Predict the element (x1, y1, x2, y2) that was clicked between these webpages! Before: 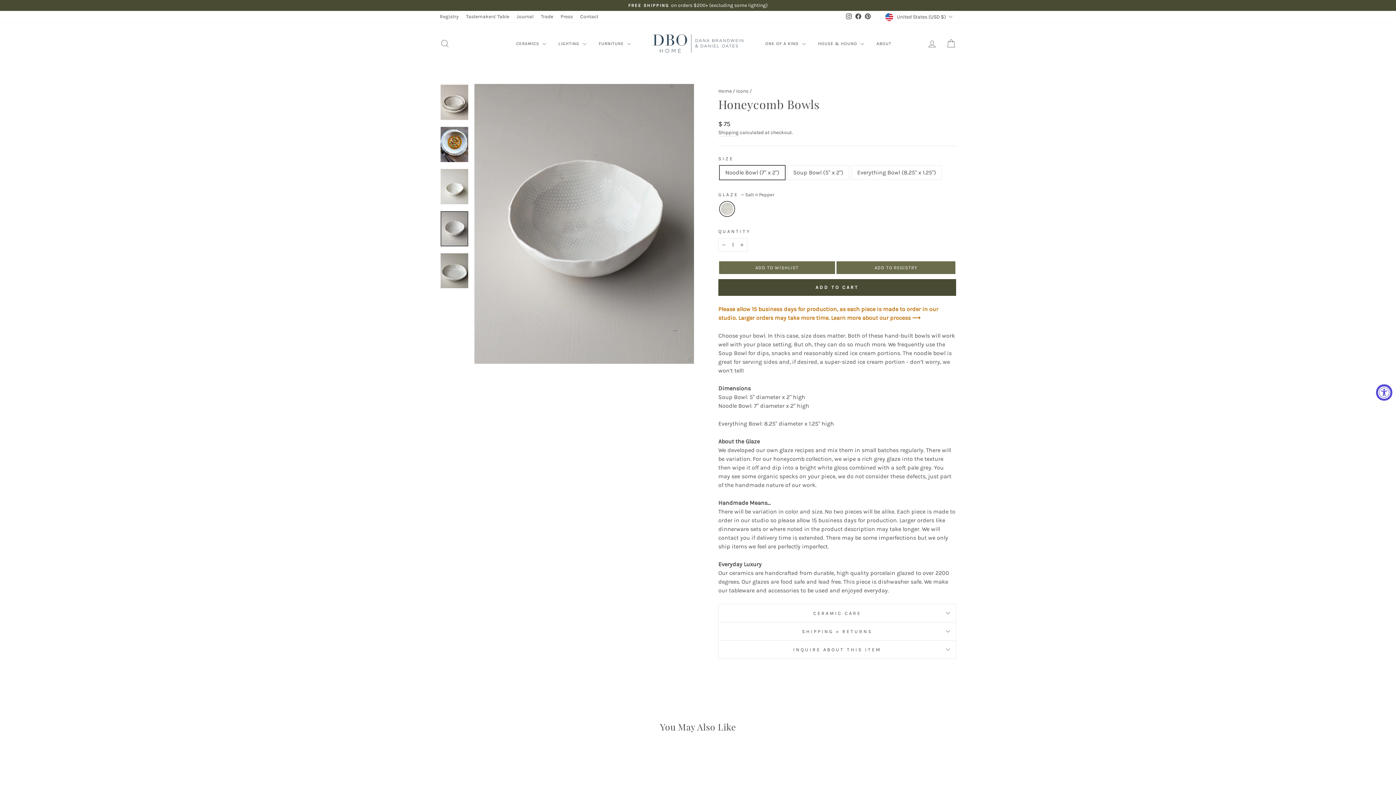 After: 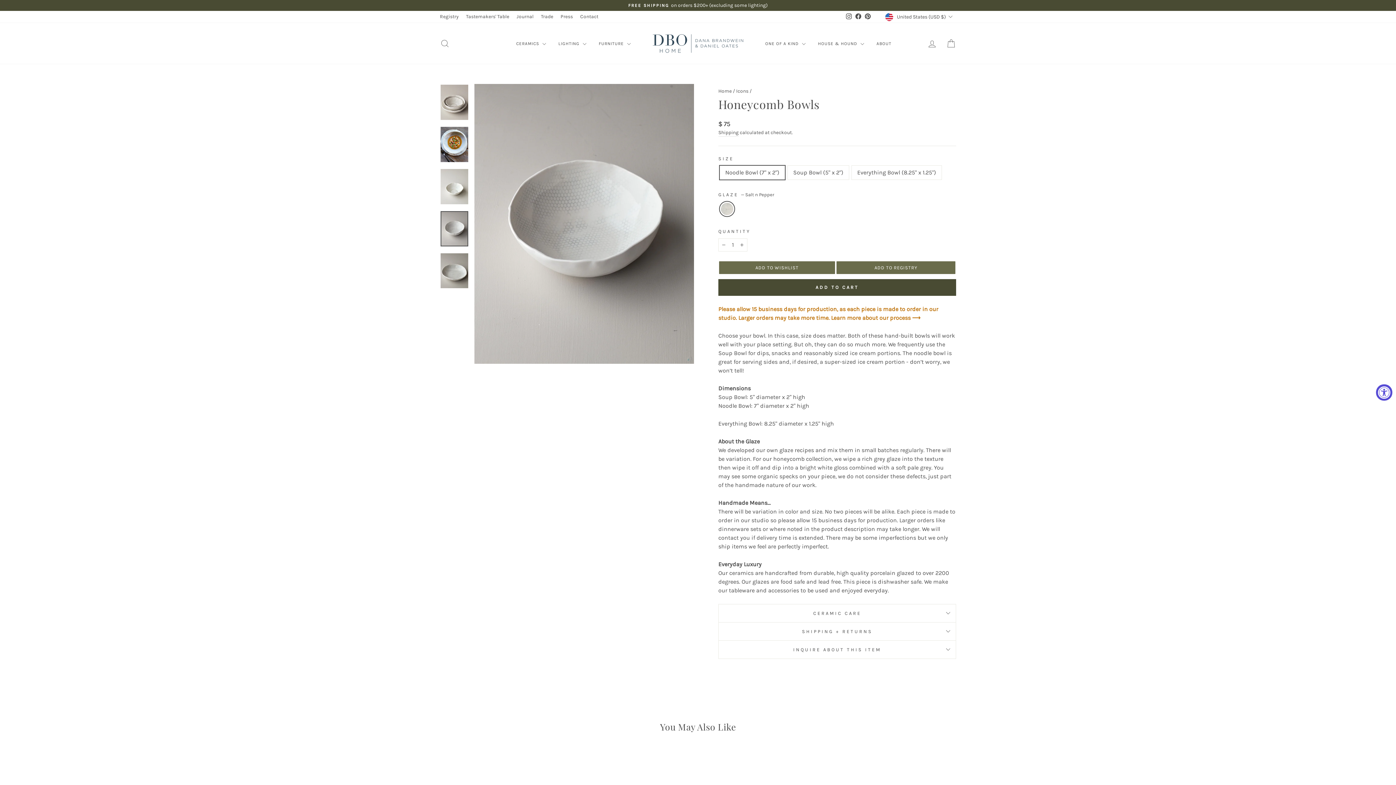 Action: bbox: (853, 11, 863, 22) label: Facebook